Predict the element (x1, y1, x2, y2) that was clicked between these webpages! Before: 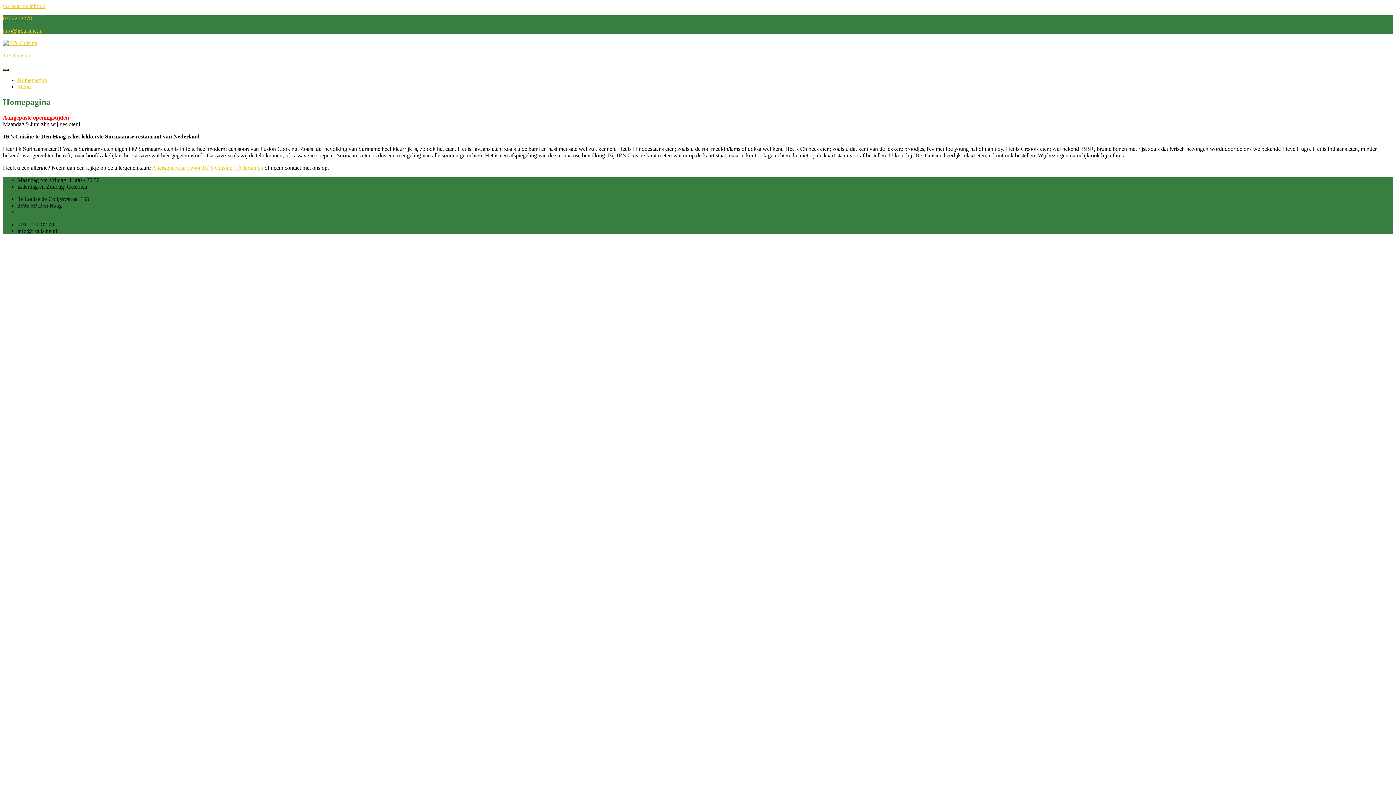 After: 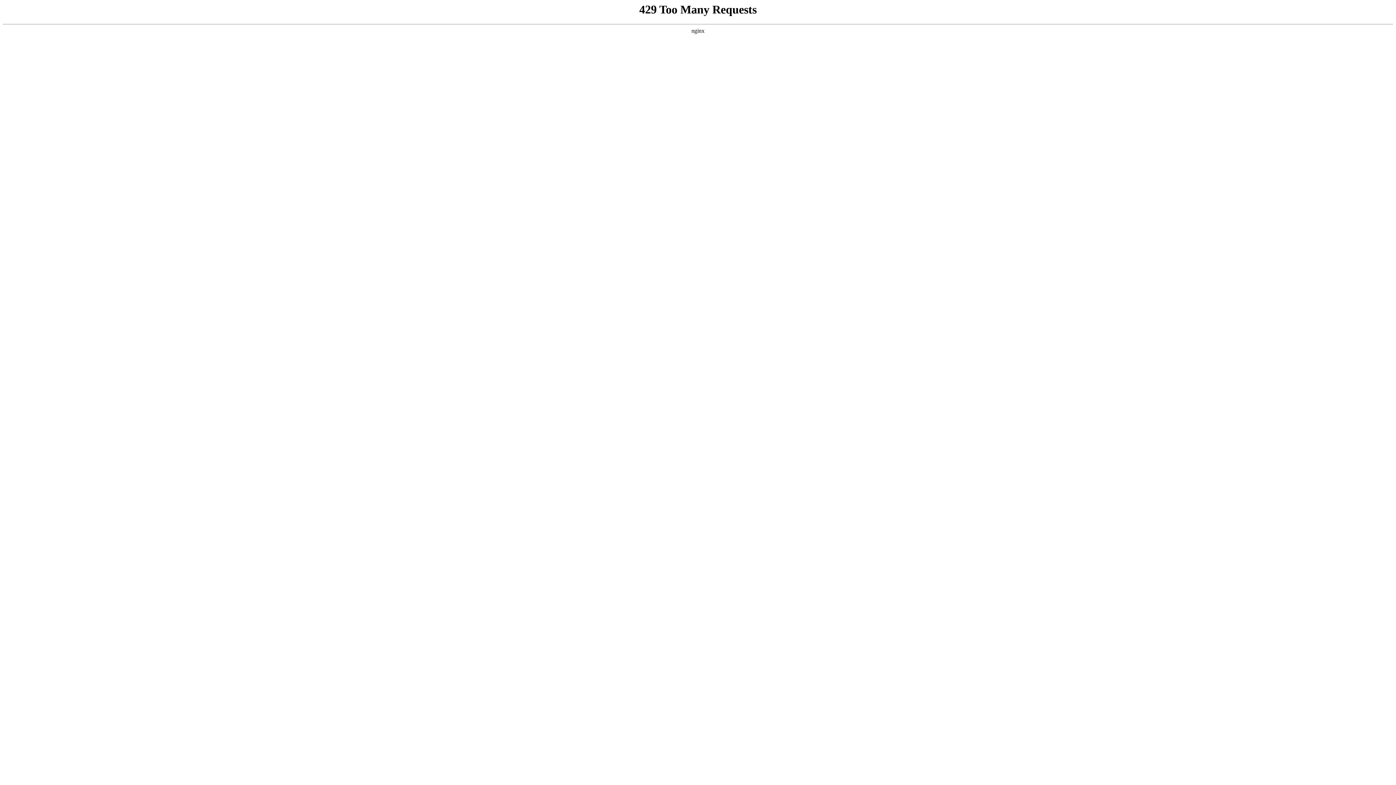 Action: bbox: (2, 40, 37, 46)